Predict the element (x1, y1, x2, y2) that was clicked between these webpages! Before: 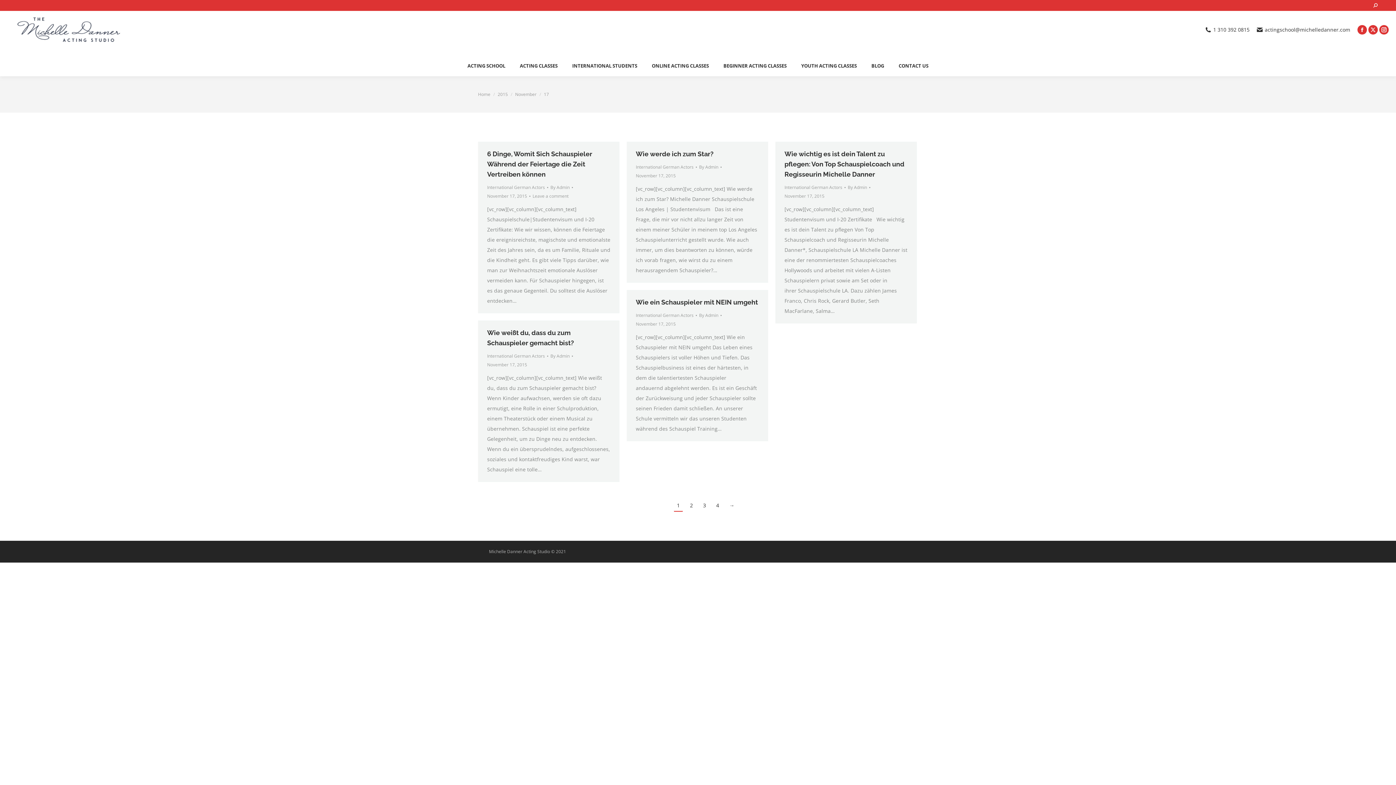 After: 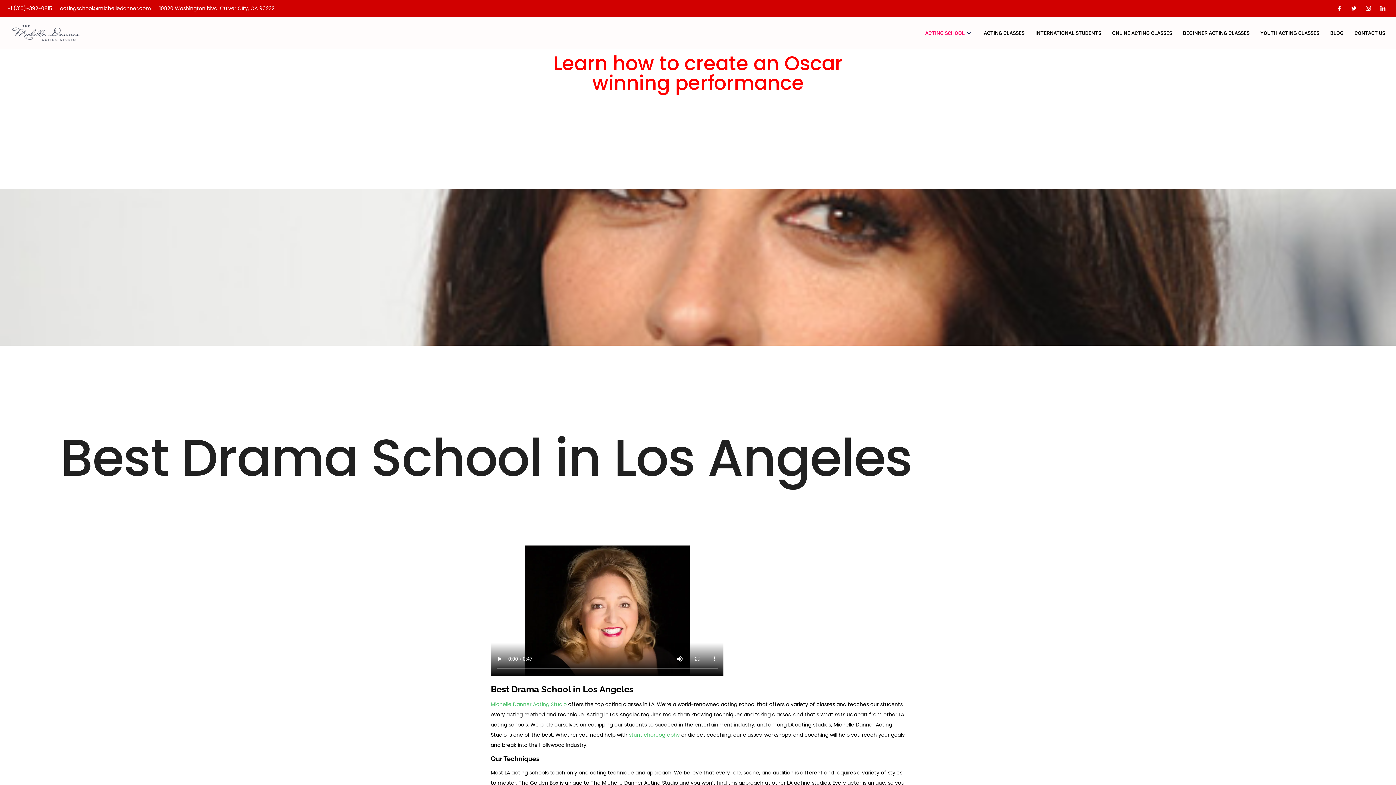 Action: bbox: (462, 59, 510, 72) label: ACTING SCHOOL